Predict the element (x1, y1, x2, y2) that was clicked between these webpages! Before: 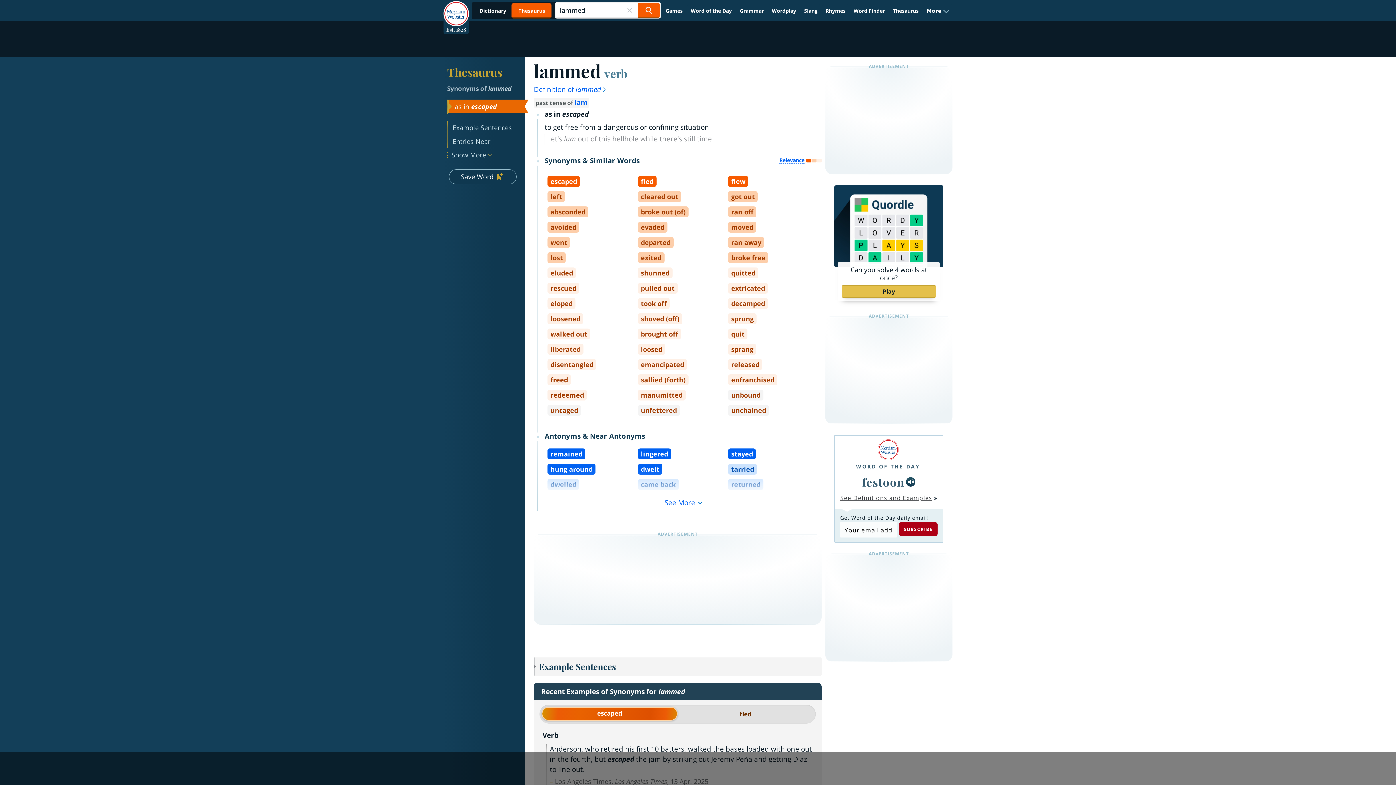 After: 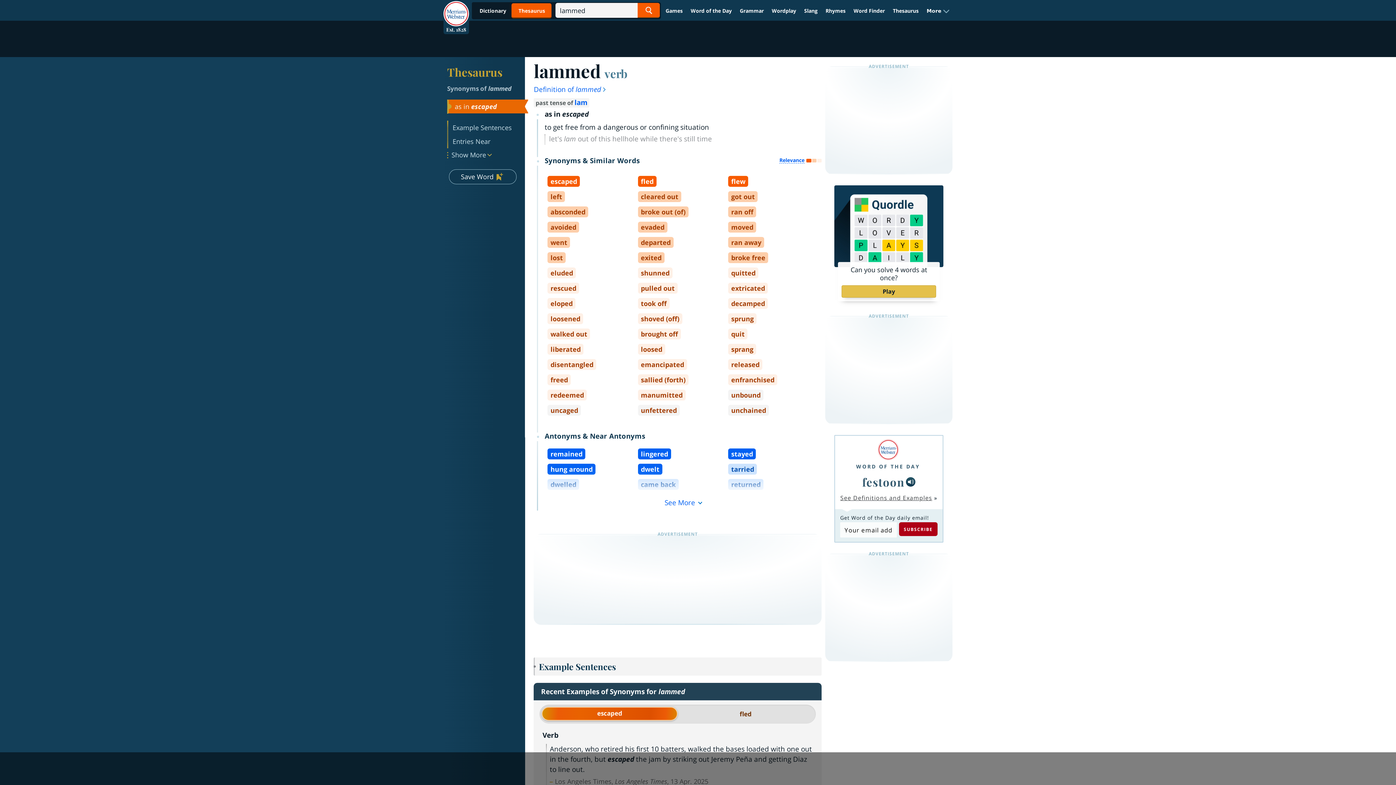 Action: bbox: (541, 707, 677, 721) label: escaped